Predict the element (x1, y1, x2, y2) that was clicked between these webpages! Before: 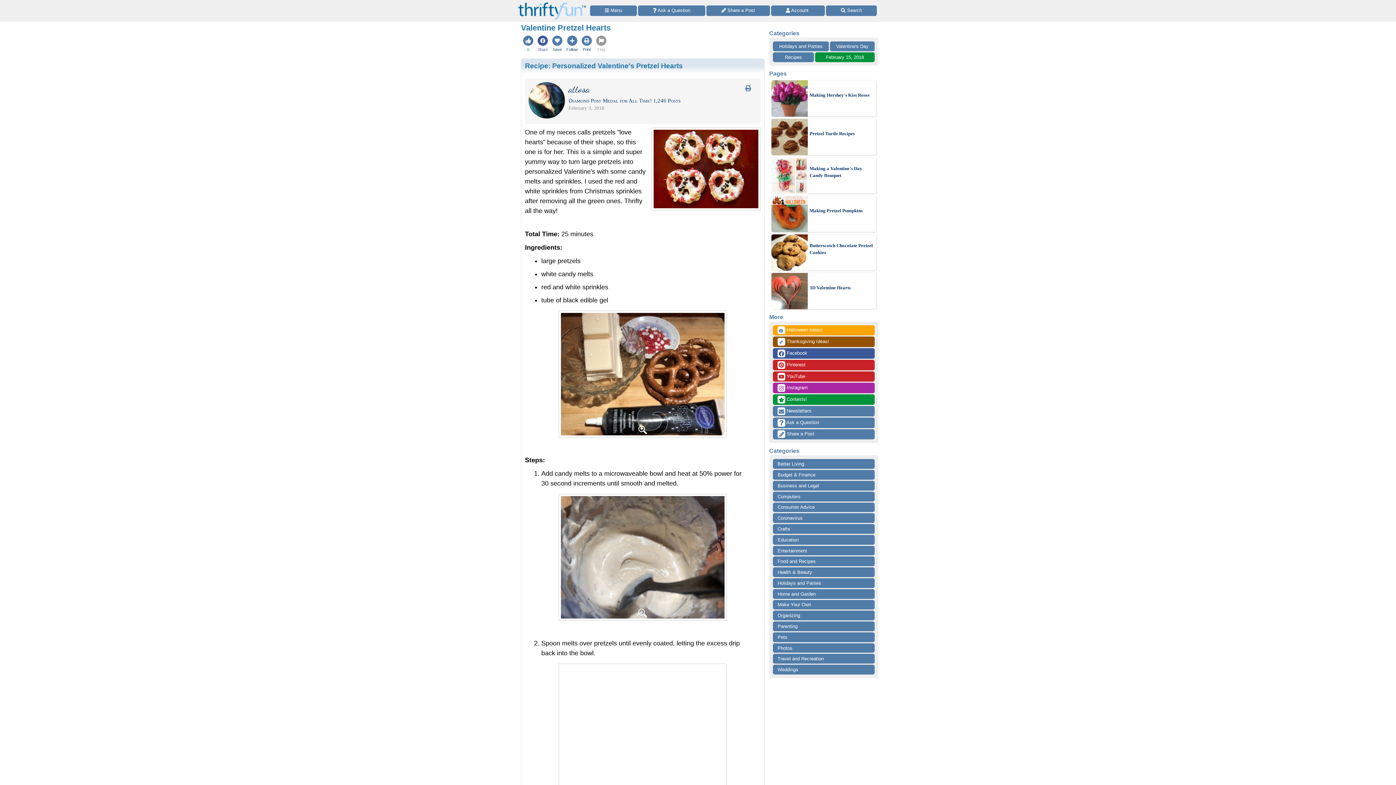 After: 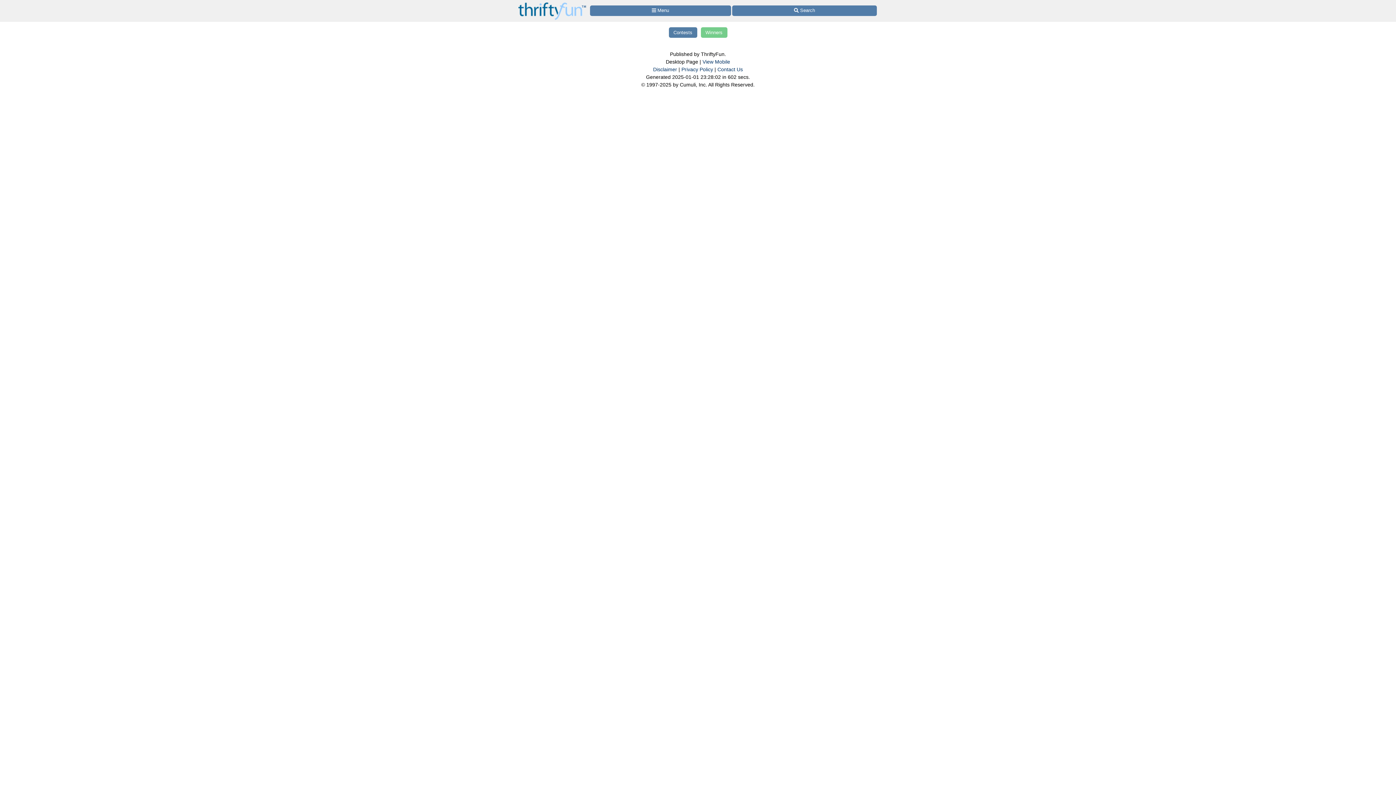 Action: label:  Contests! bbox: (773, 394, 874, 405)